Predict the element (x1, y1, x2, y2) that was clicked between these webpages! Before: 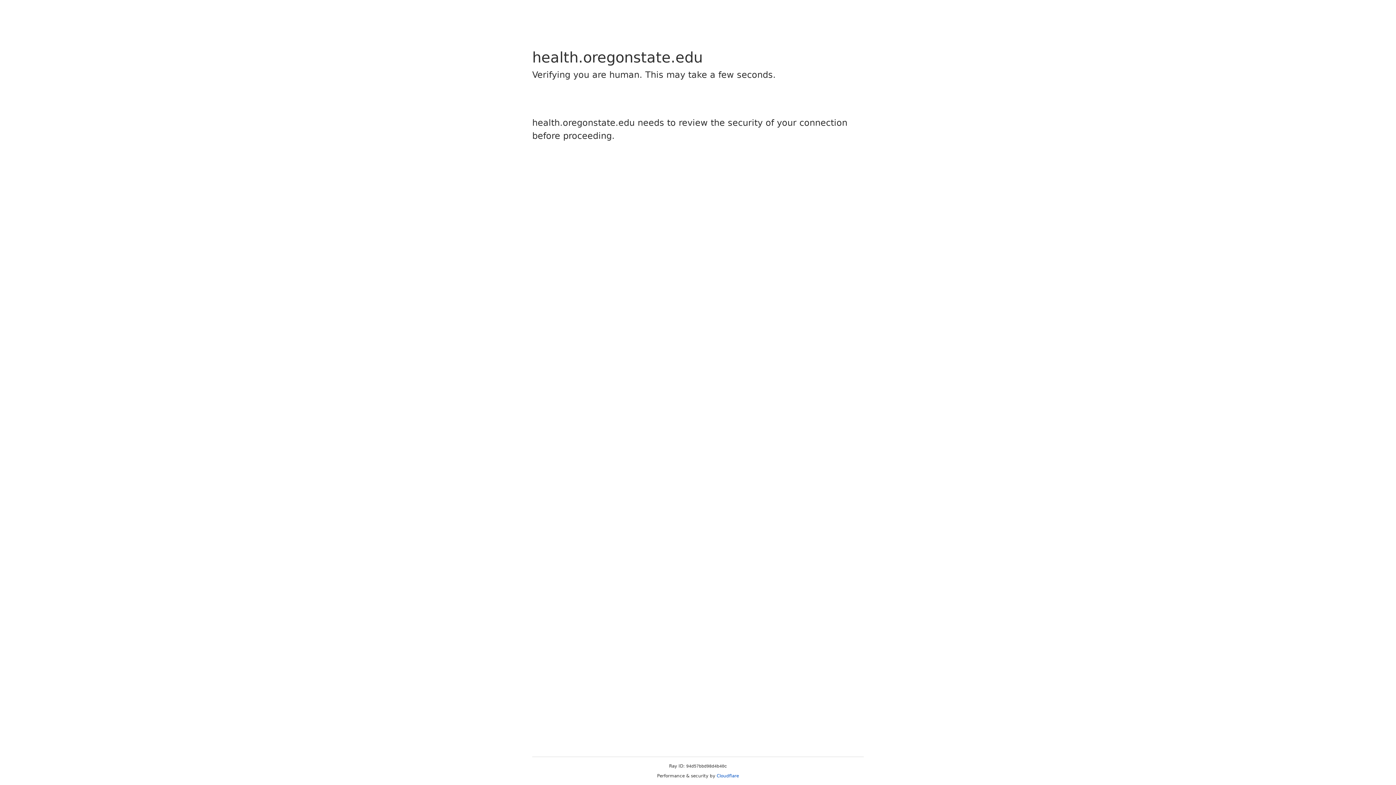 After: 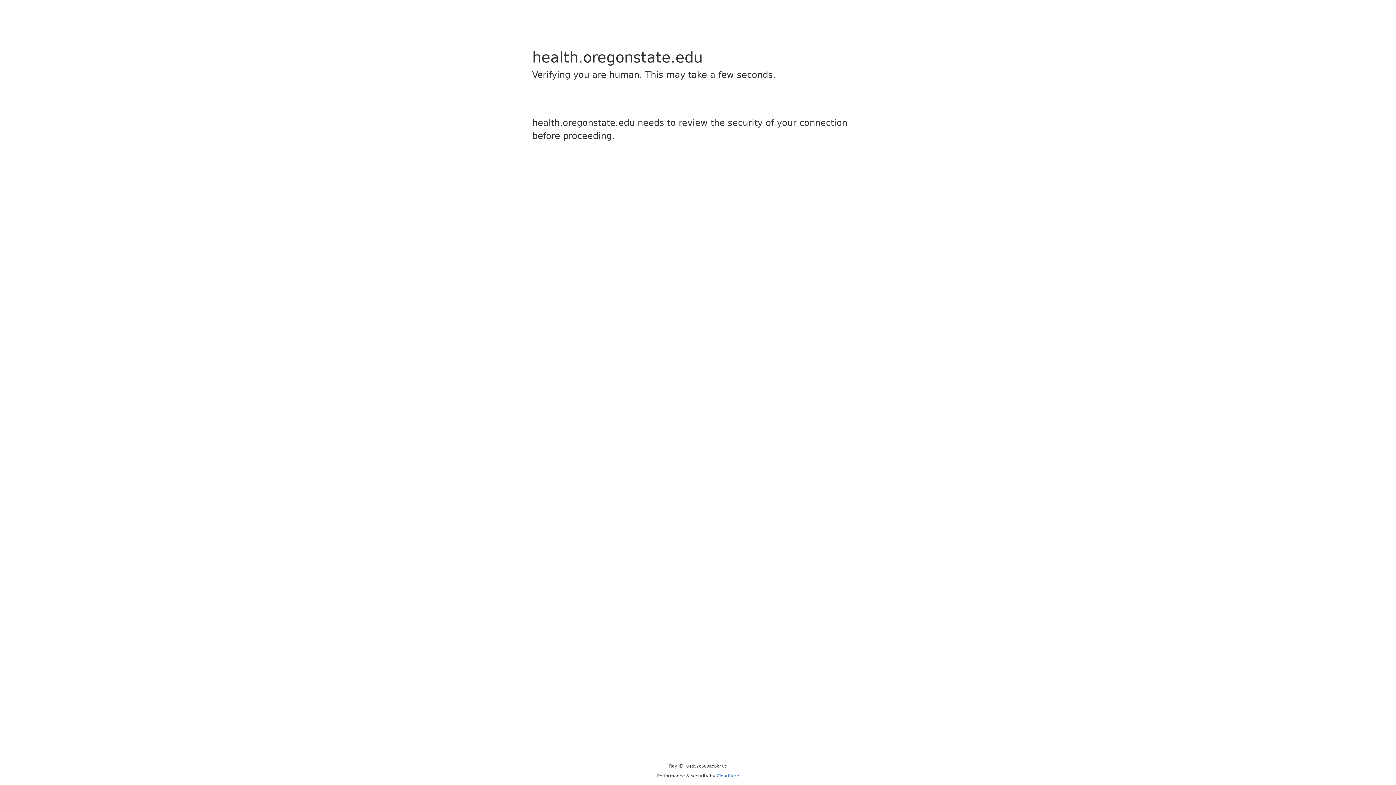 Action: bbox: (716, 773, 739, 778) label: Cloudflare